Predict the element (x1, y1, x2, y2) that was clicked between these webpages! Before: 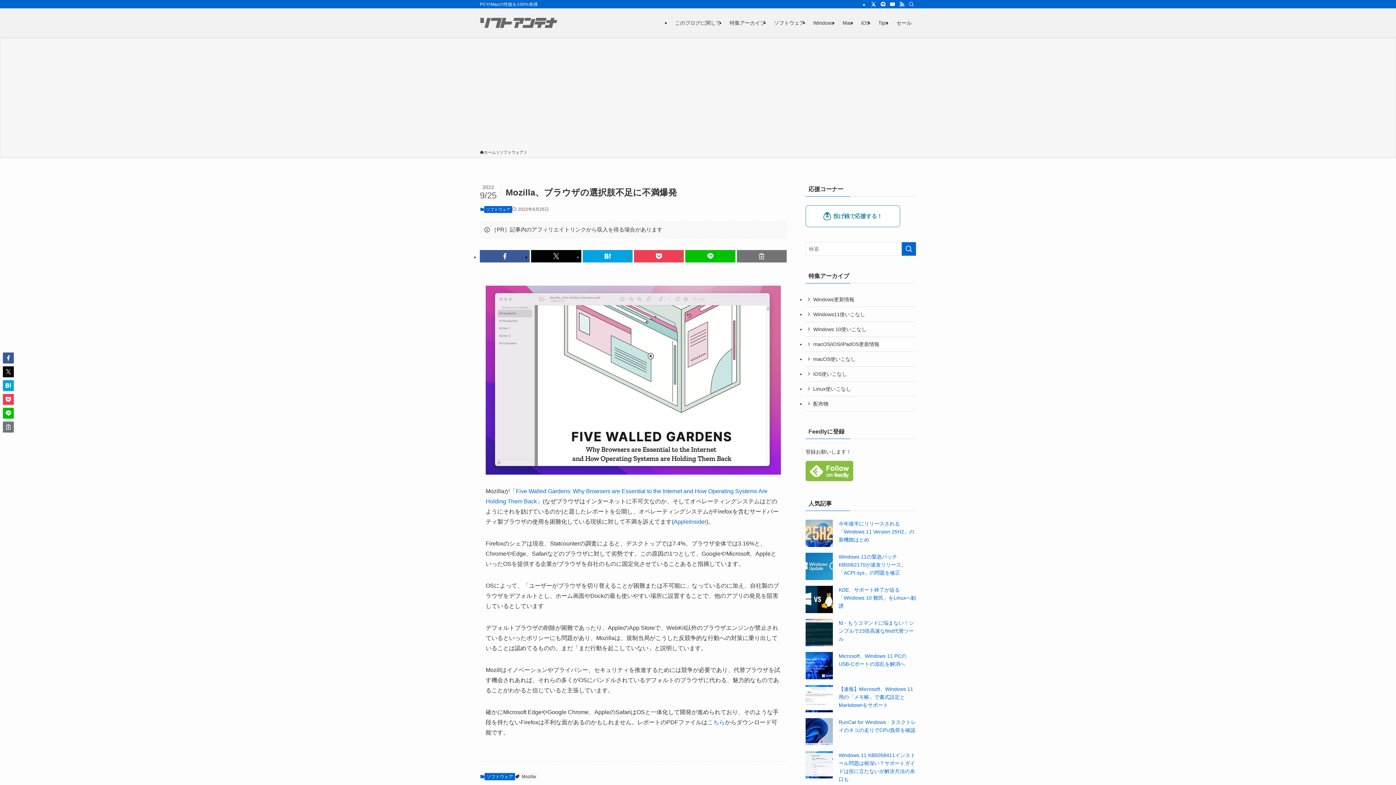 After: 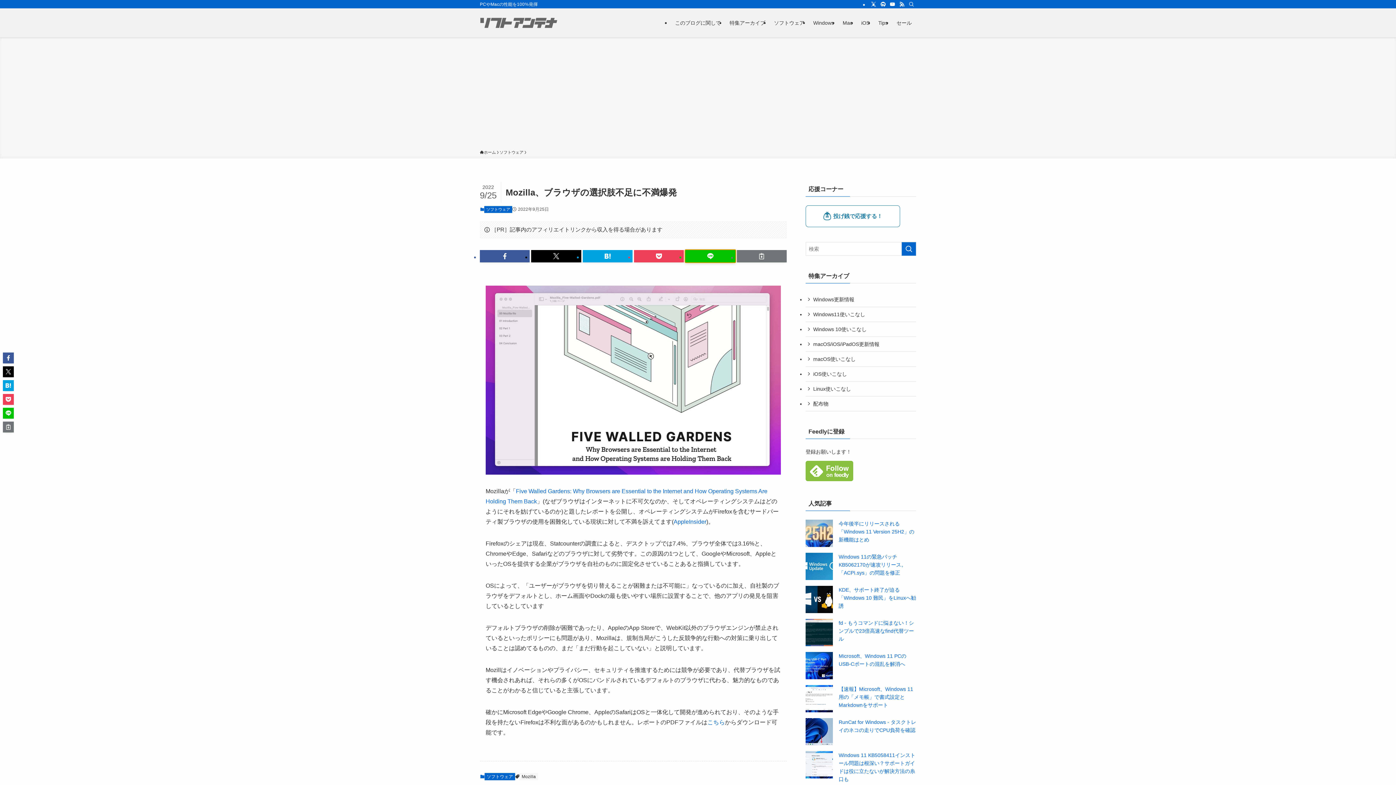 Action: bbox: (685, 250, 735, 262)